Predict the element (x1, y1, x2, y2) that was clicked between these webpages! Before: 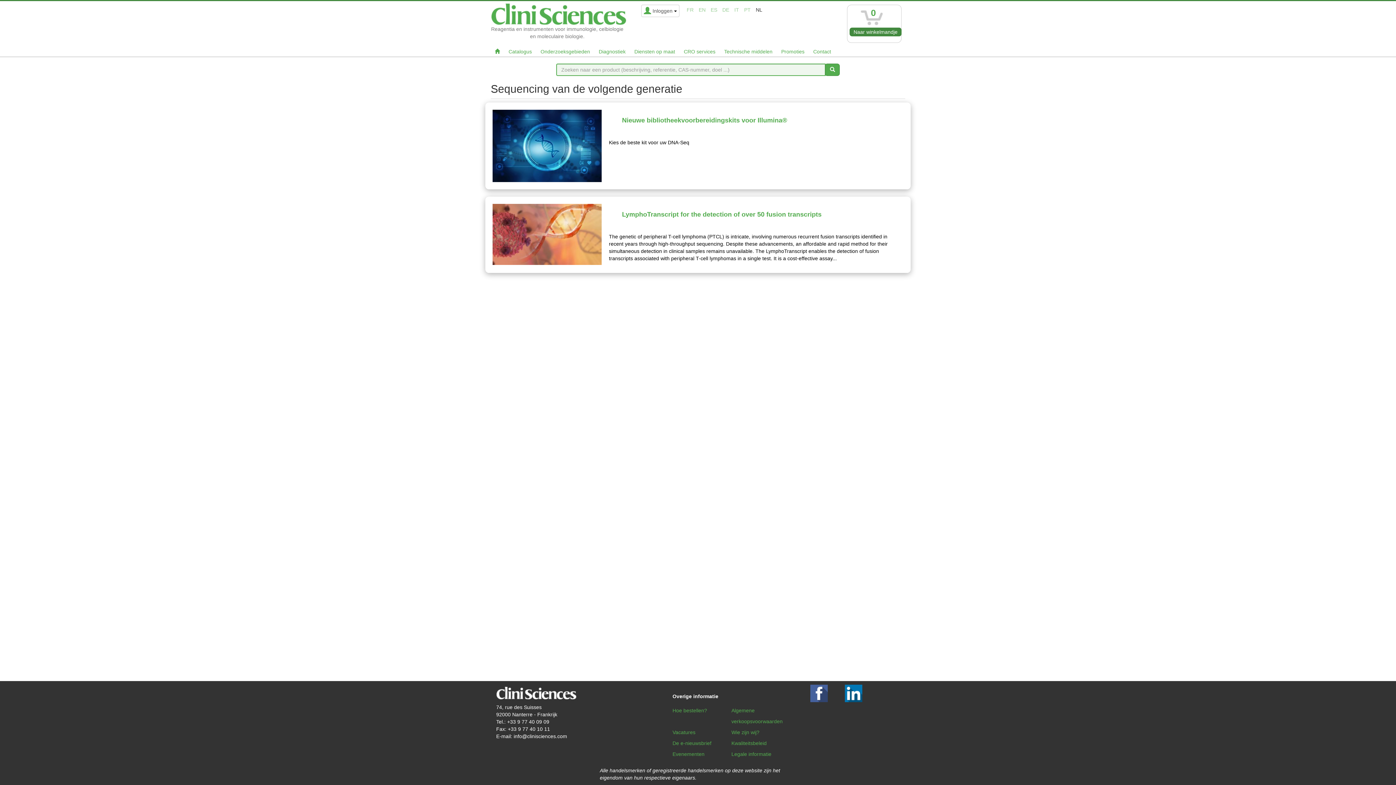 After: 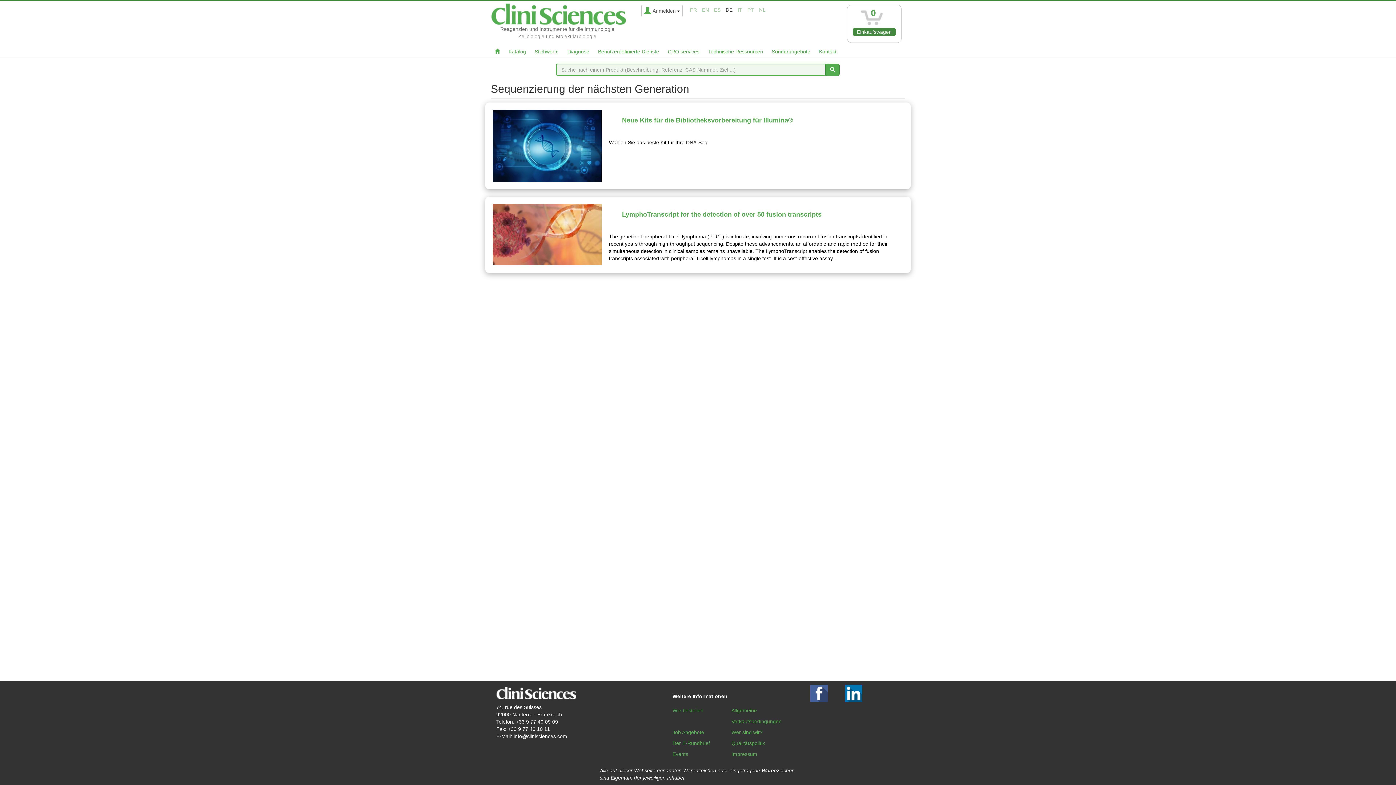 Action: bbox: (722, 6, 729, 12) label: DE